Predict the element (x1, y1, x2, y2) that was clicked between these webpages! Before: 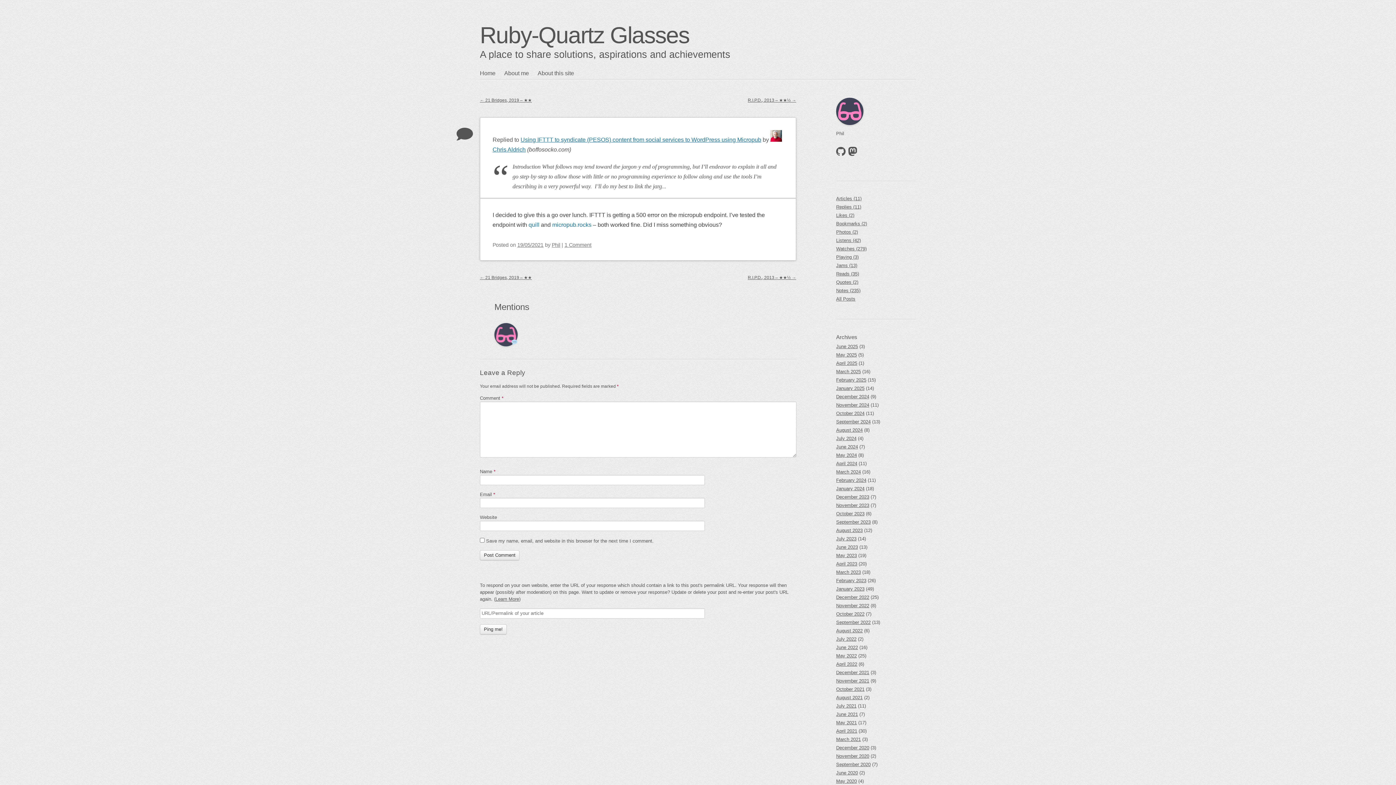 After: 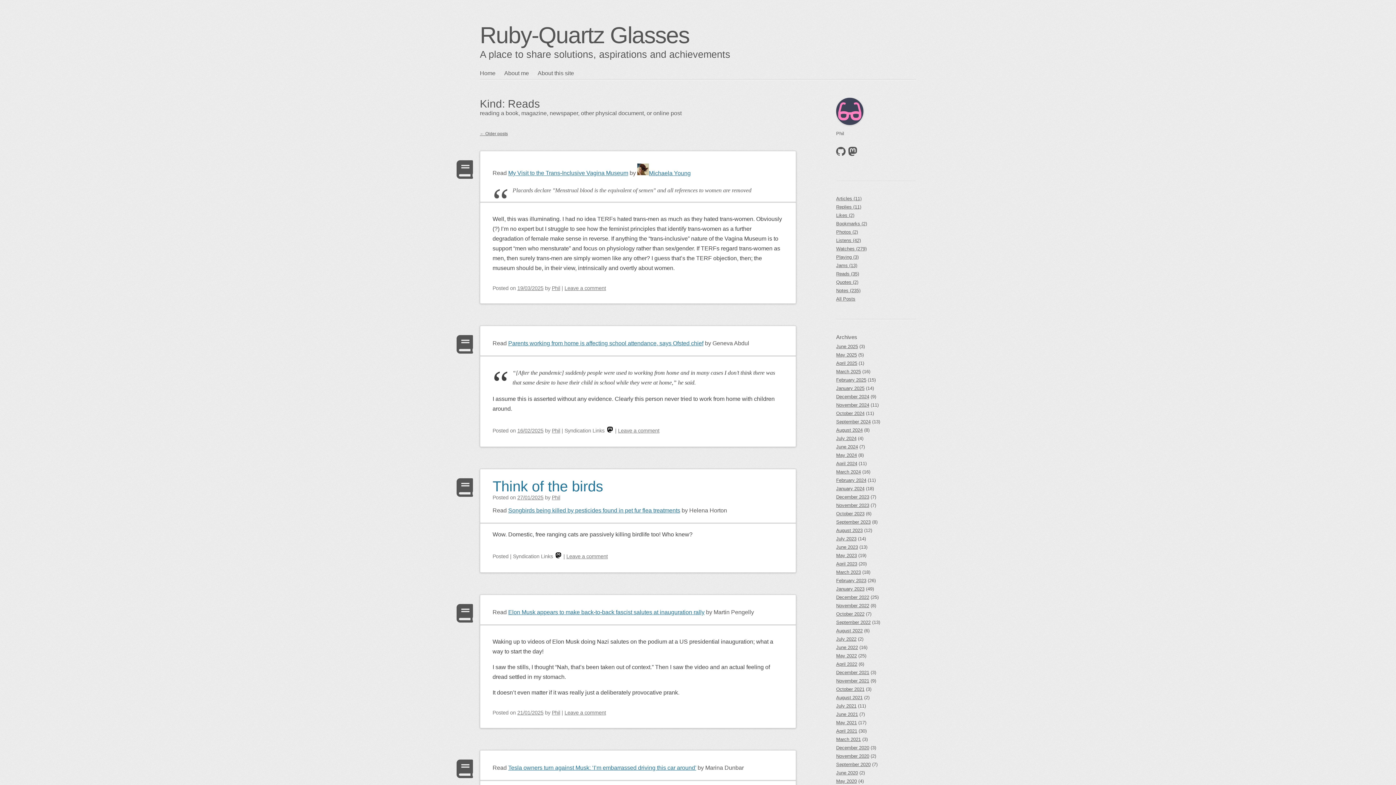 Action: label: Reads (35) bbox: (836, 268, 859, 279)